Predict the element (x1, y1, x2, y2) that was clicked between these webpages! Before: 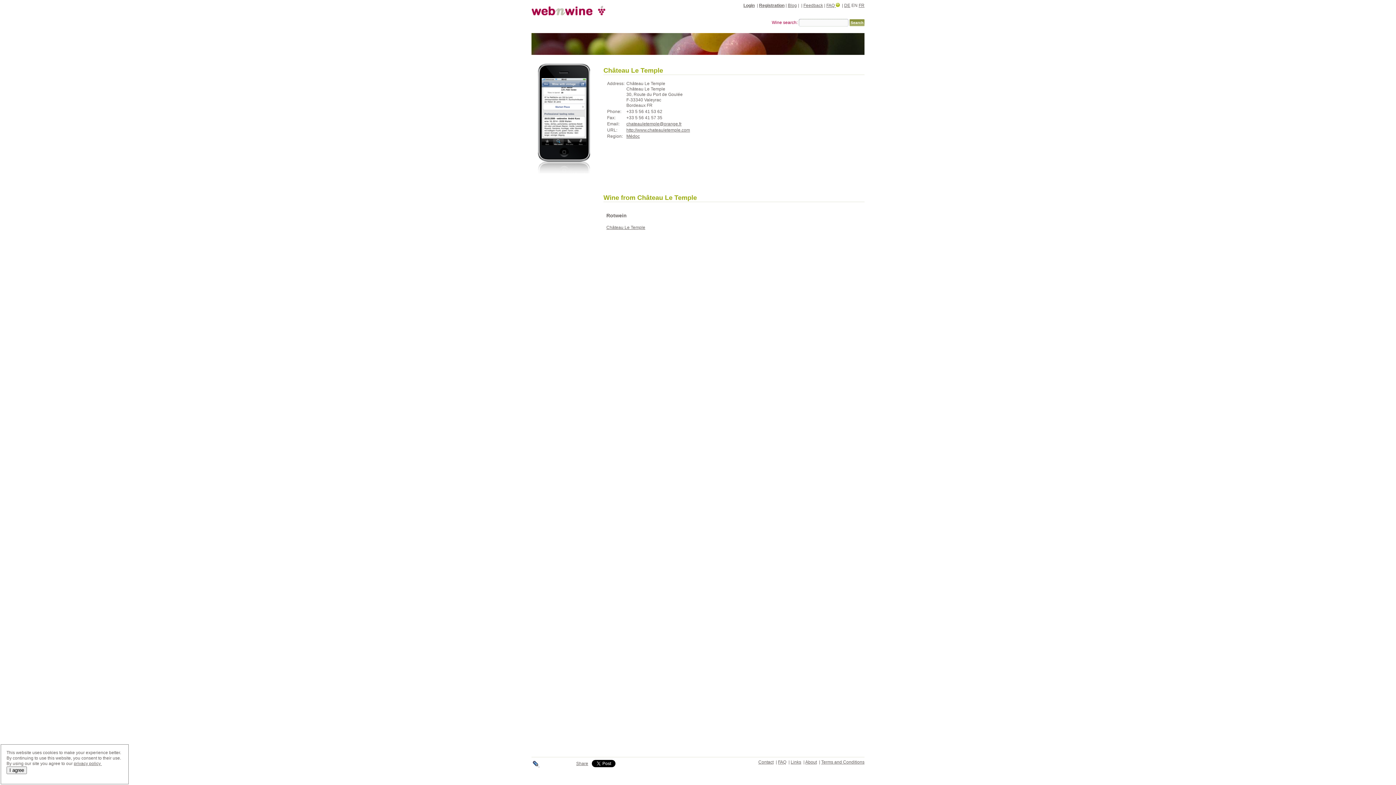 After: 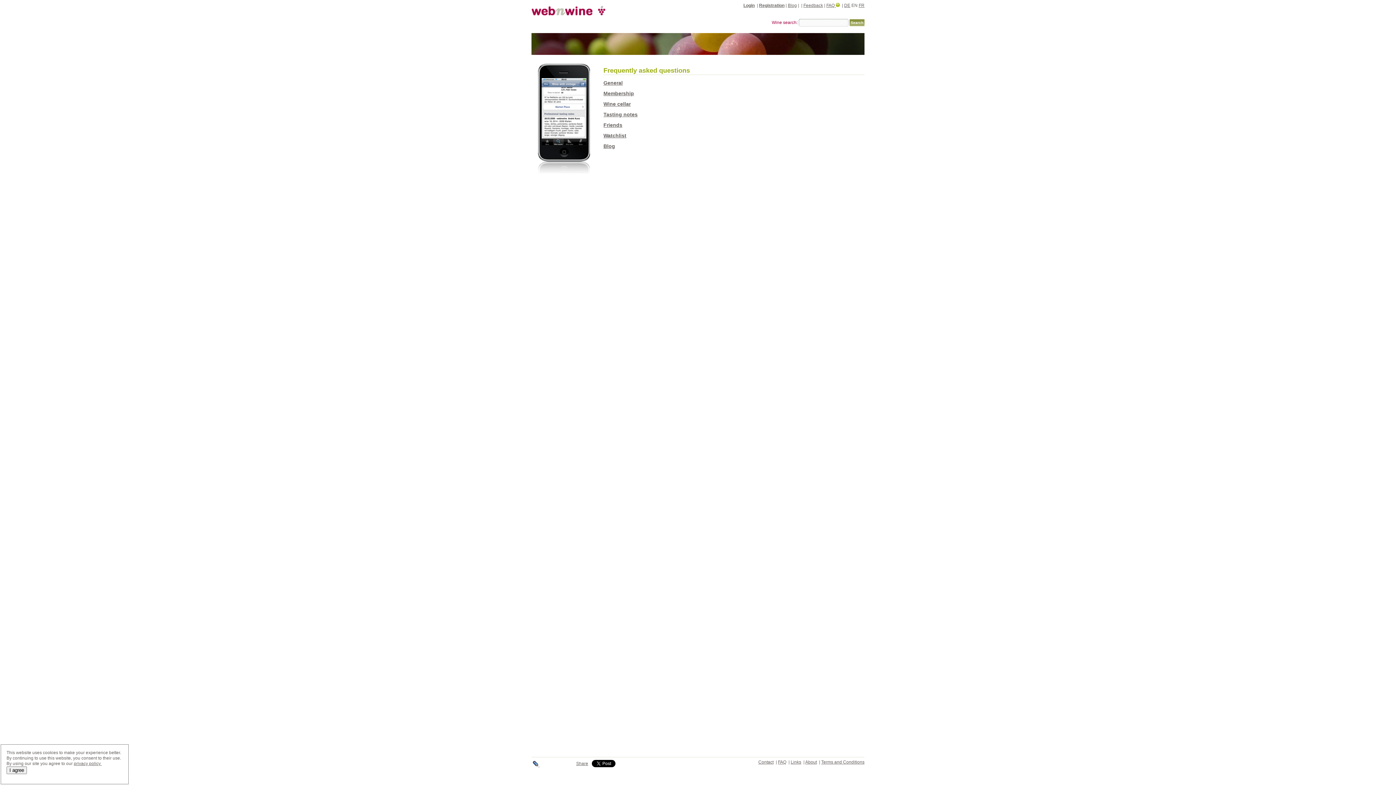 Action: bbox: (826, 2, 840, 8) label: FAQ 